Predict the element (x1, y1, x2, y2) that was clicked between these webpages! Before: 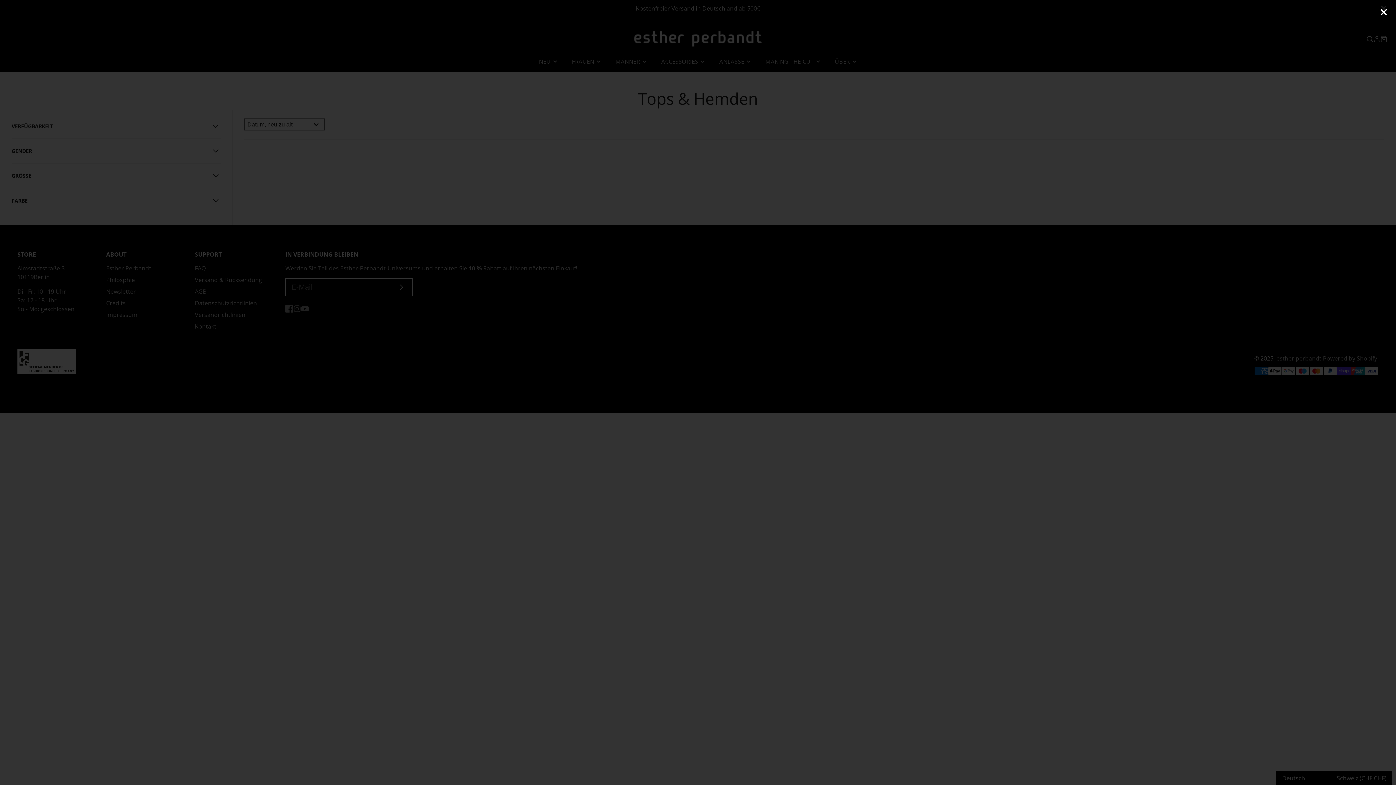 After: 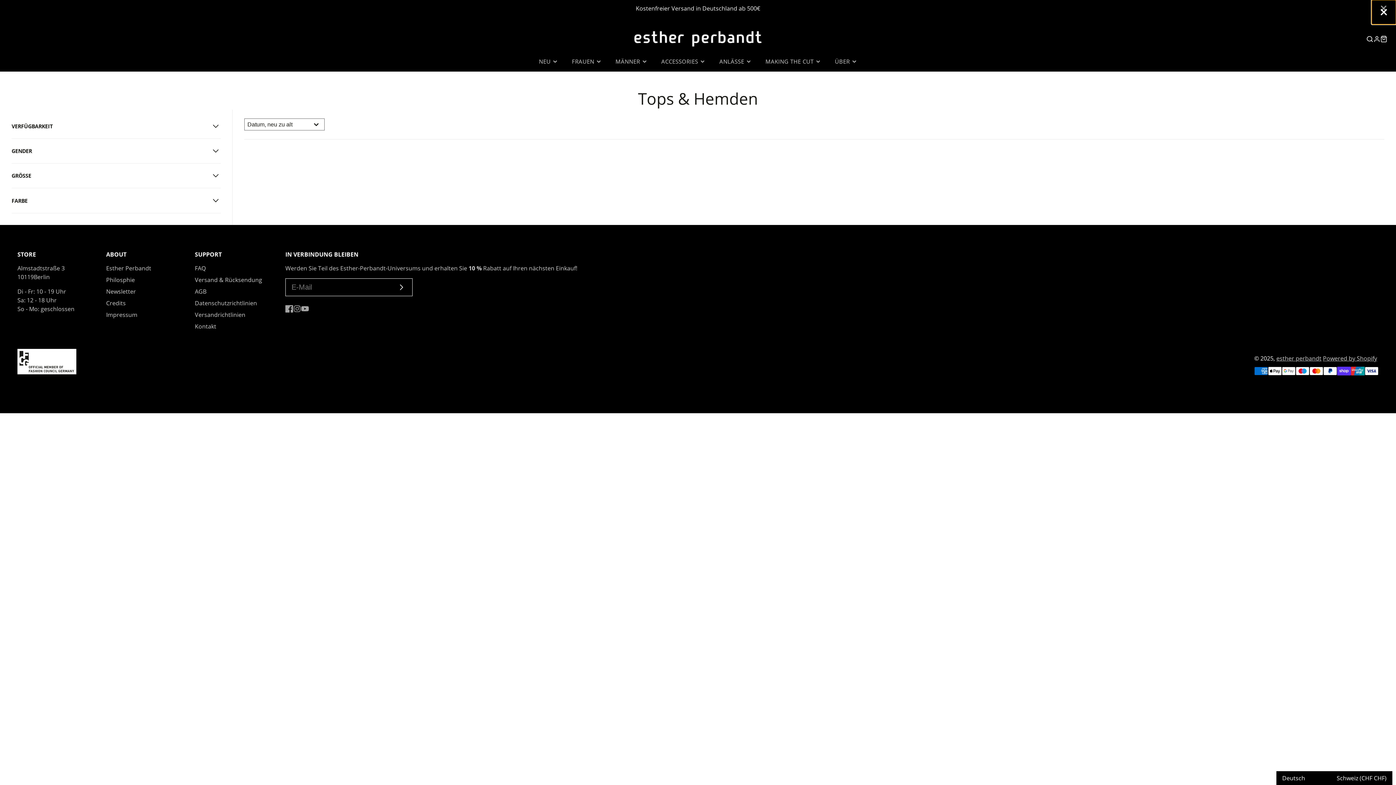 Action: bbox: (1371, 0, 1396, 24)